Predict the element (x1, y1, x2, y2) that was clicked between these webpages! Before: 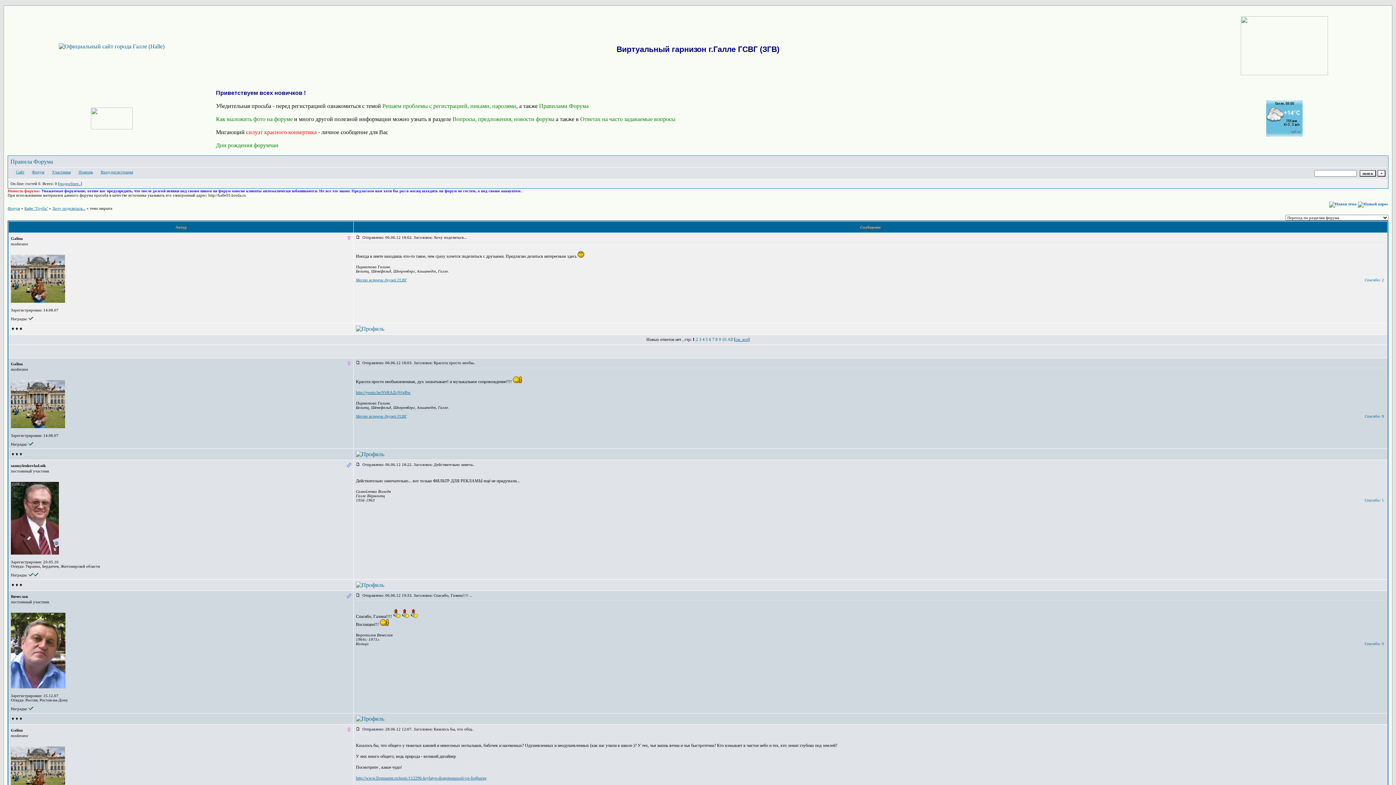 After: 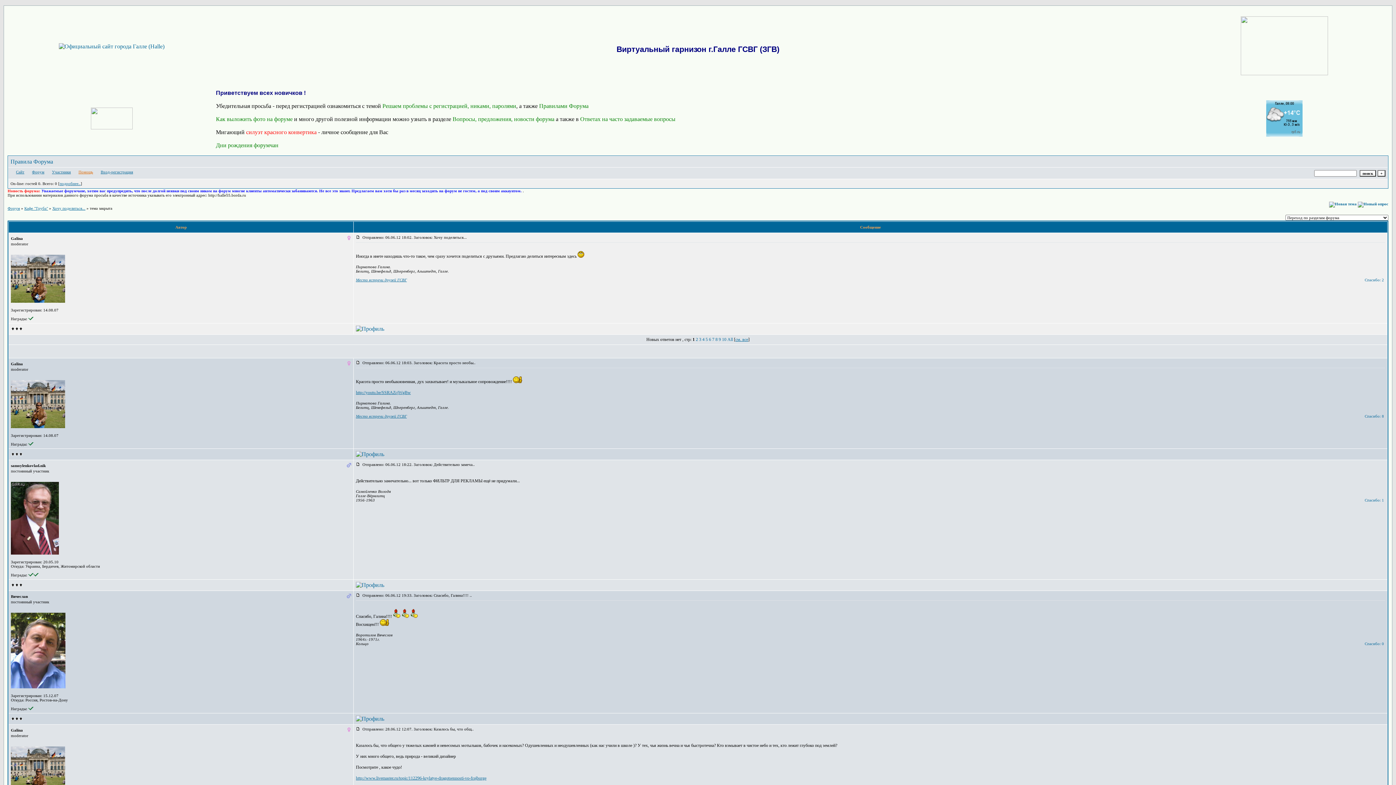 Action: label: Помощь bbox: (78, 169, 93, 174)